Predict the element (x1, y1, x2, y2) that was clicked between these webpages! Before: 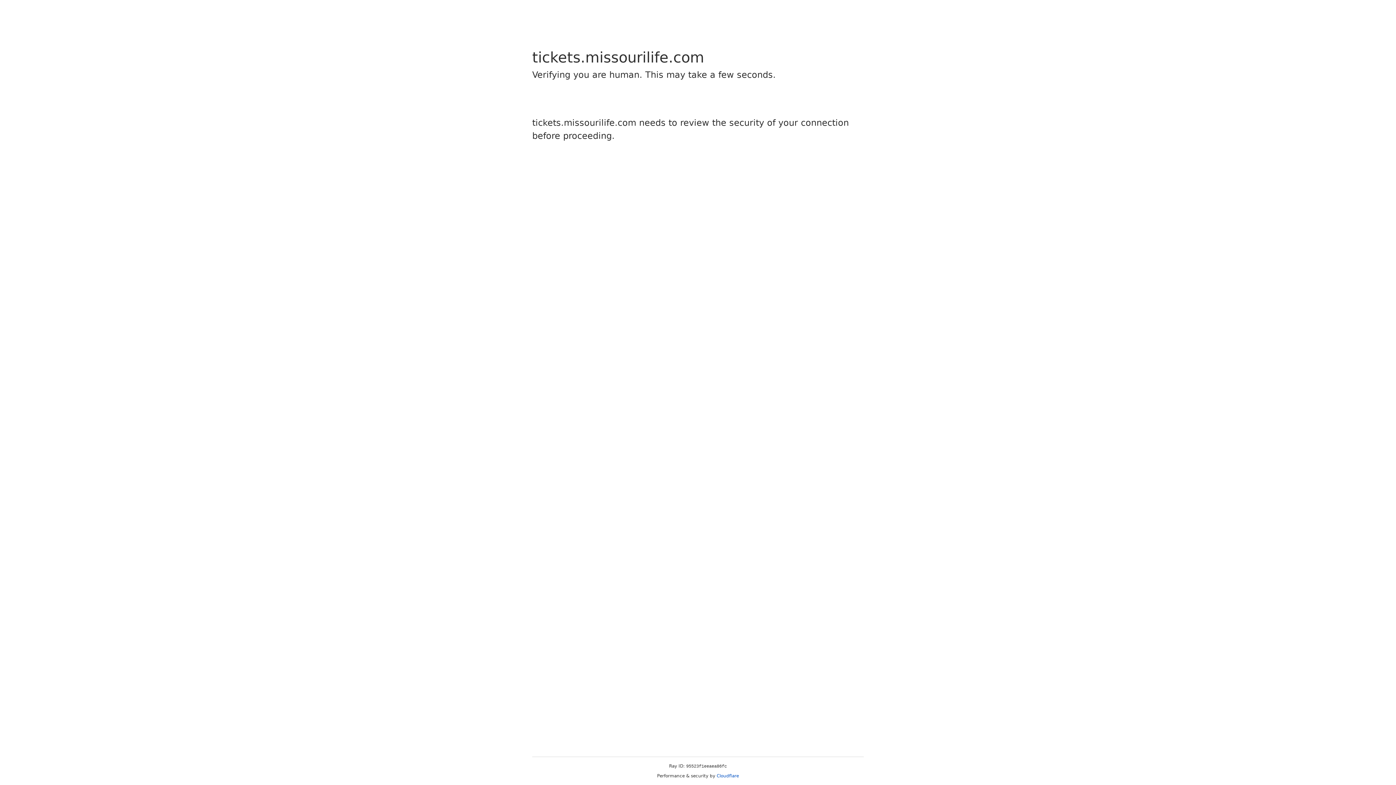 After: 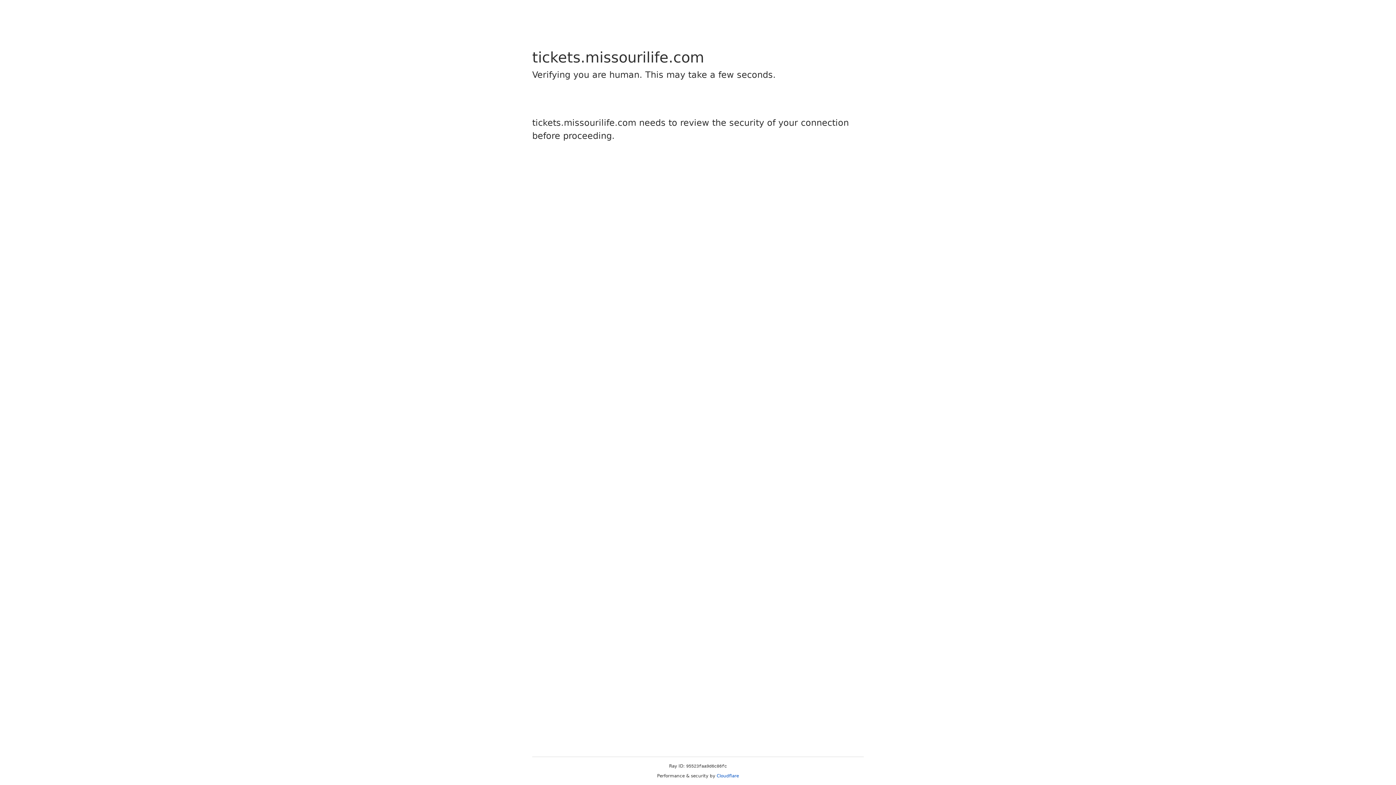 Action: label: Cloudflare bbox: (716, 773, 739, 778)